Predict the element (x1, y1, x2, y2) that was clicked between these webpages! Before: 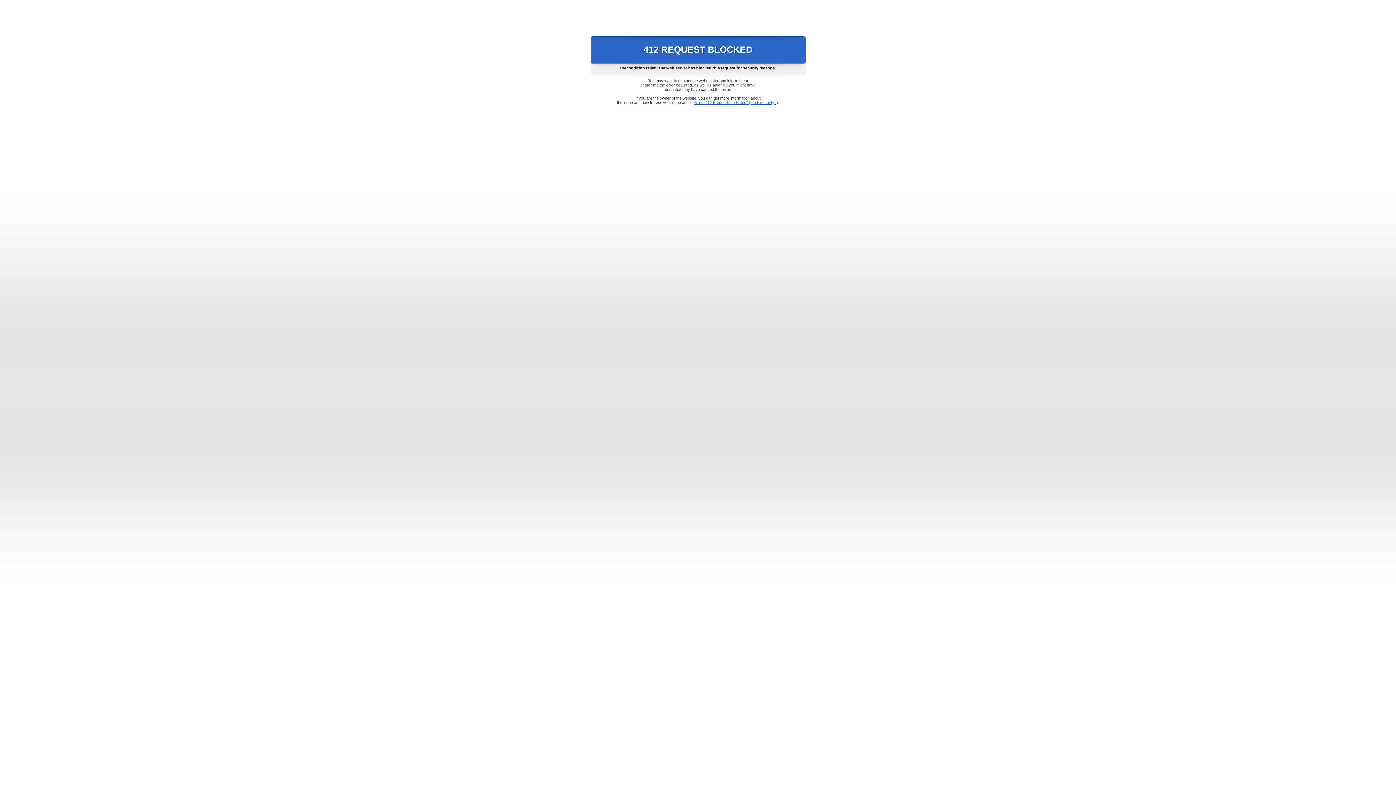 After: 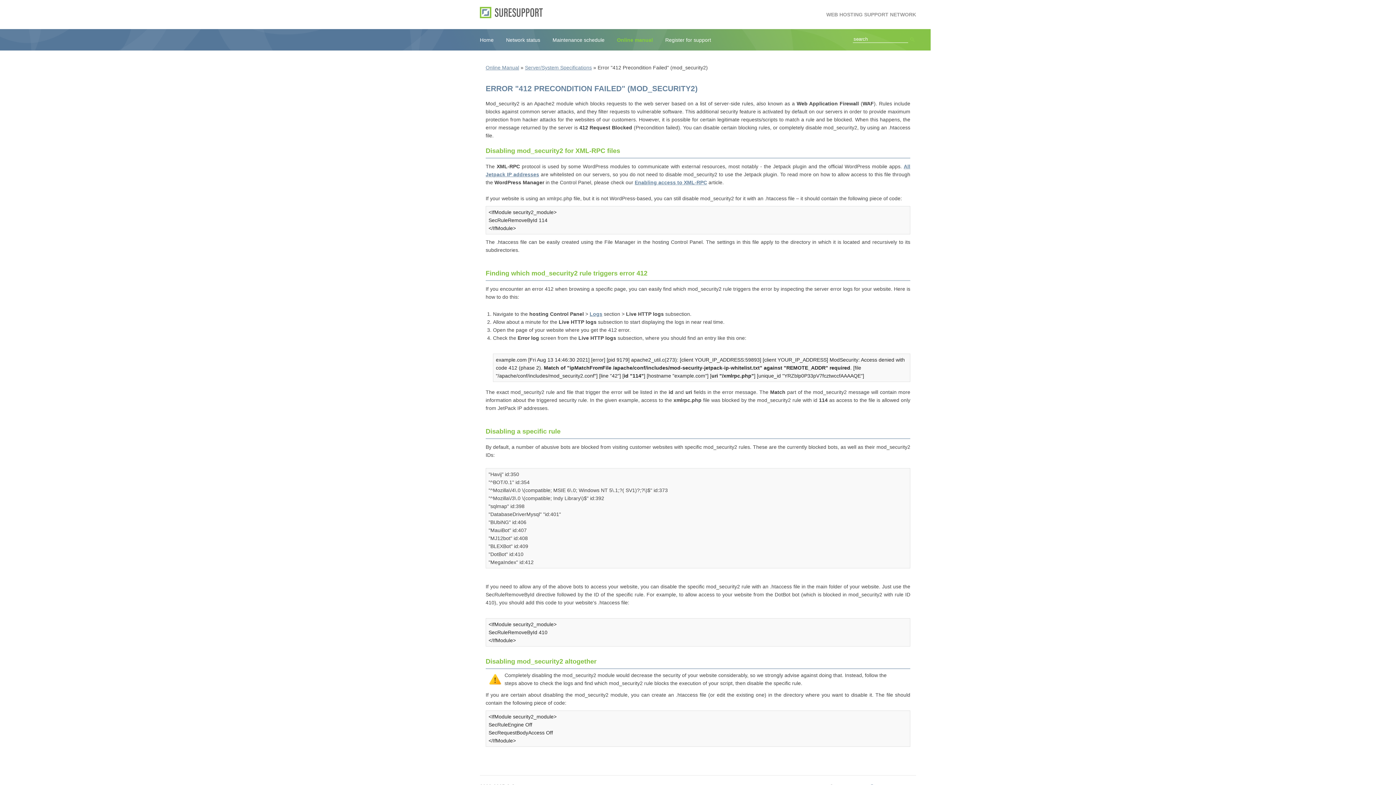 Action: bbox: (693, 100, 778, 104) label: Error "412 Precondition Failed" (mod_security2)